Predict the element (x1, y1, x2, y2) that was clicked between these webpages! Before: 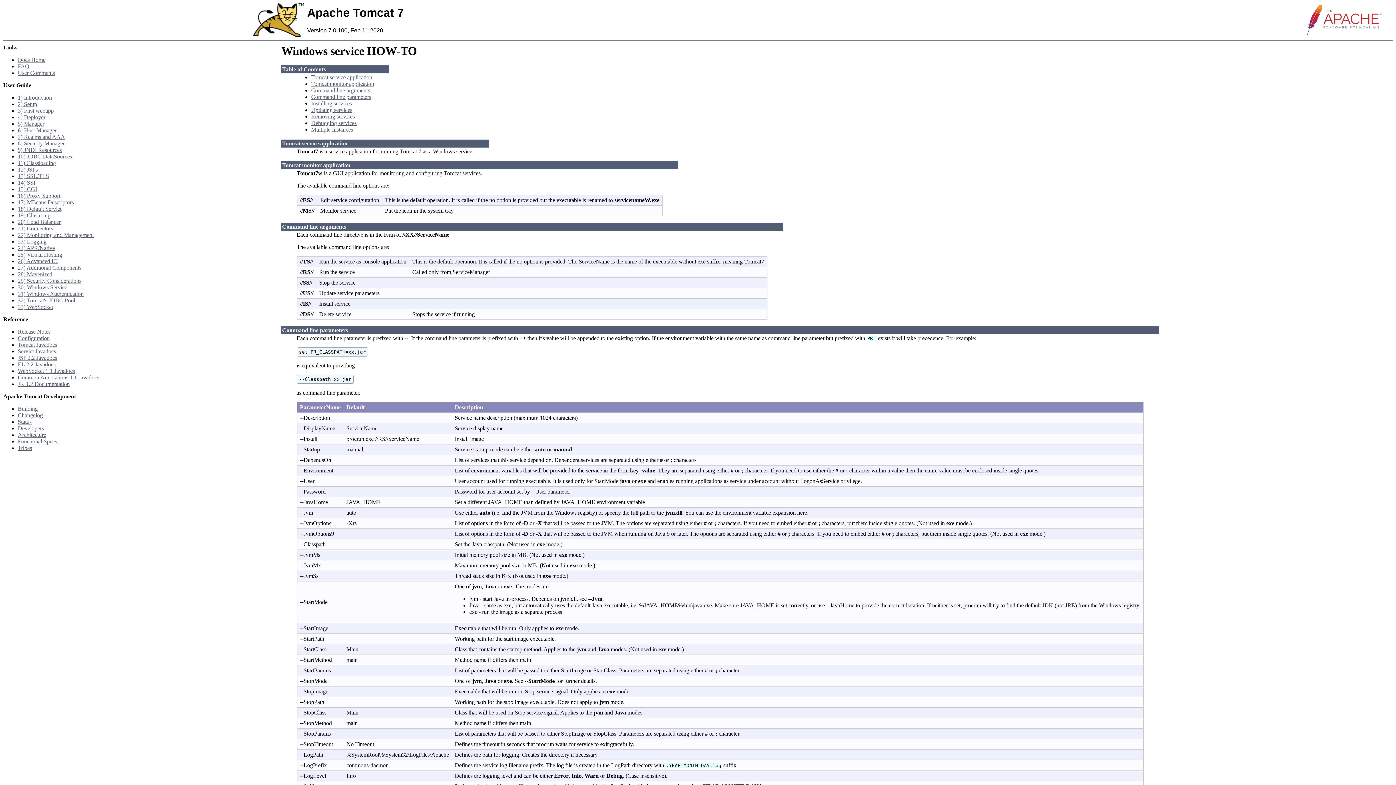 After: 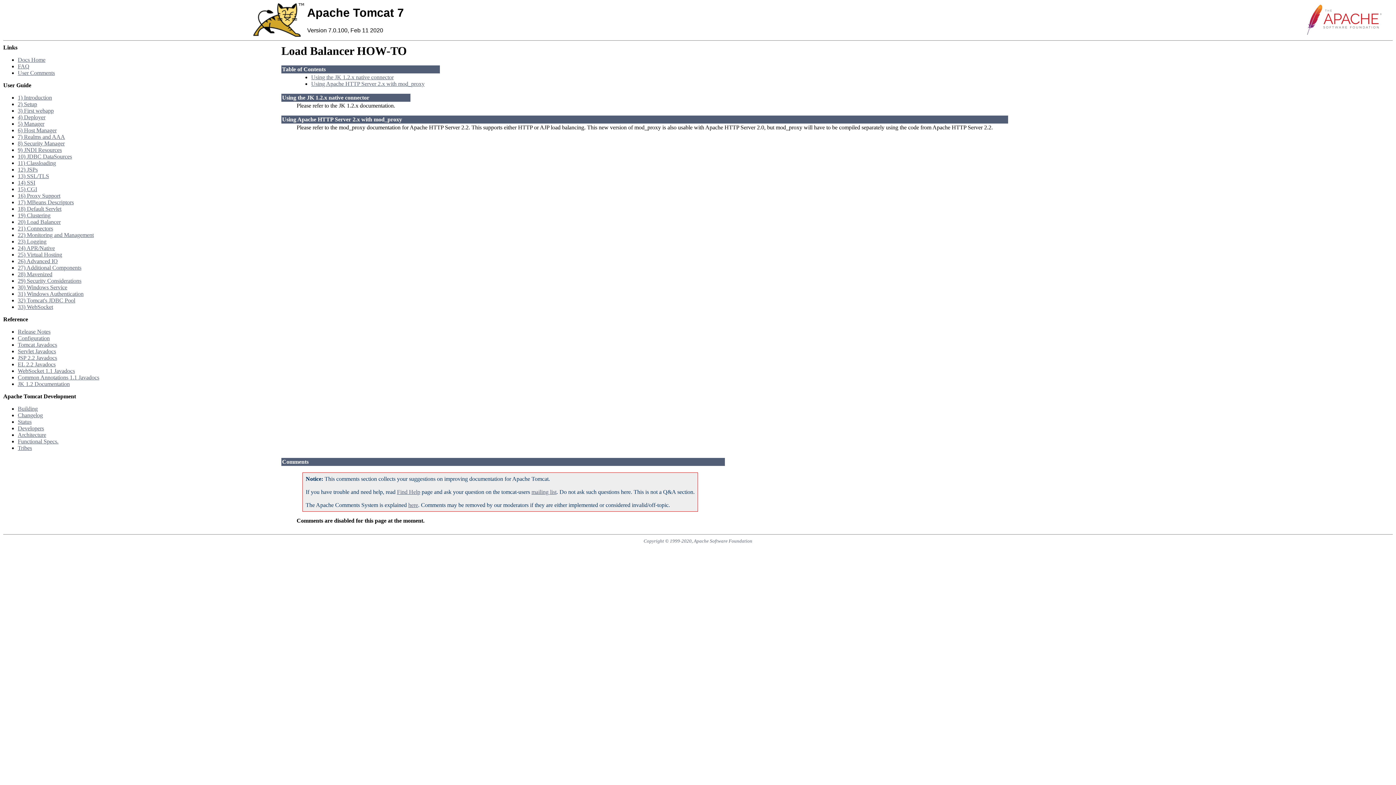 Action: bbox: (17, 218, 60, 225) label: 20) Load Balancer